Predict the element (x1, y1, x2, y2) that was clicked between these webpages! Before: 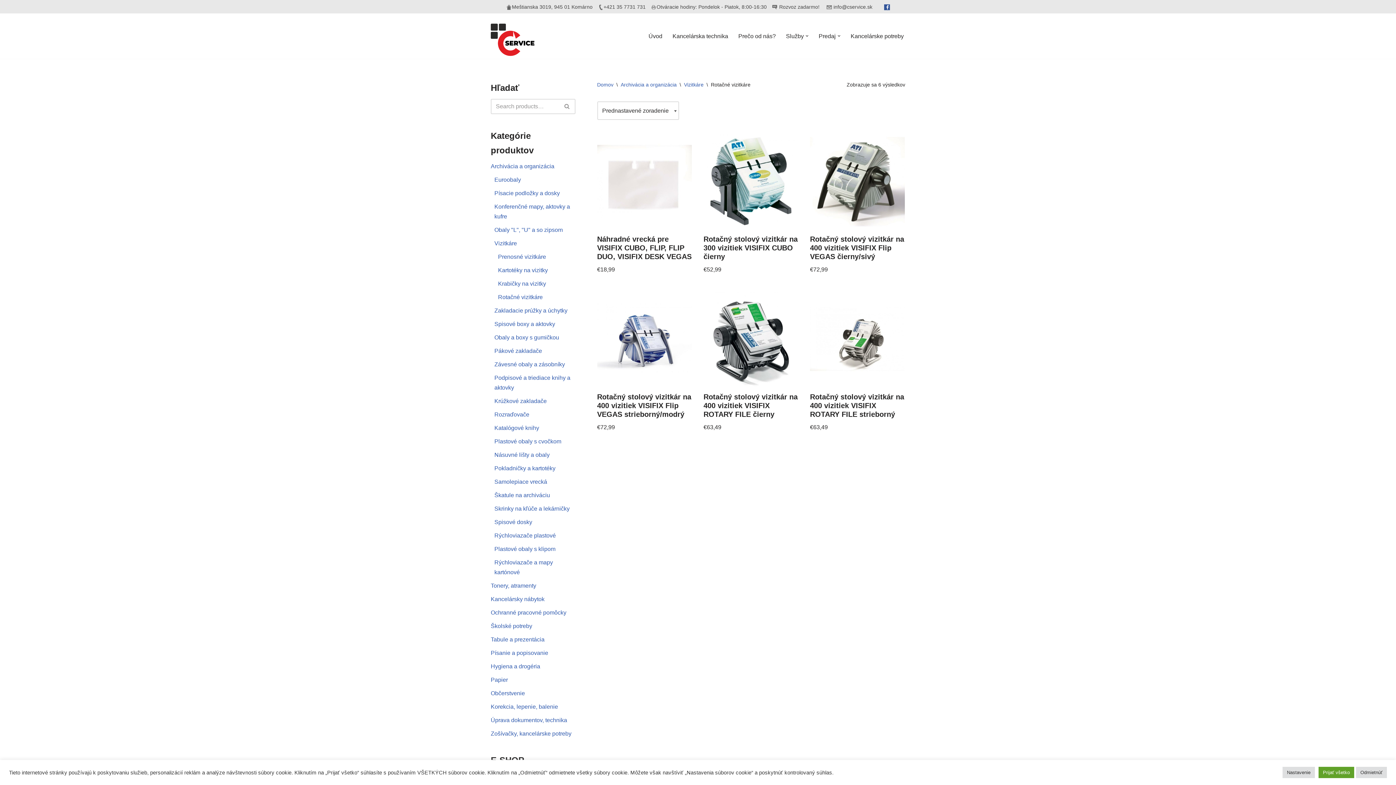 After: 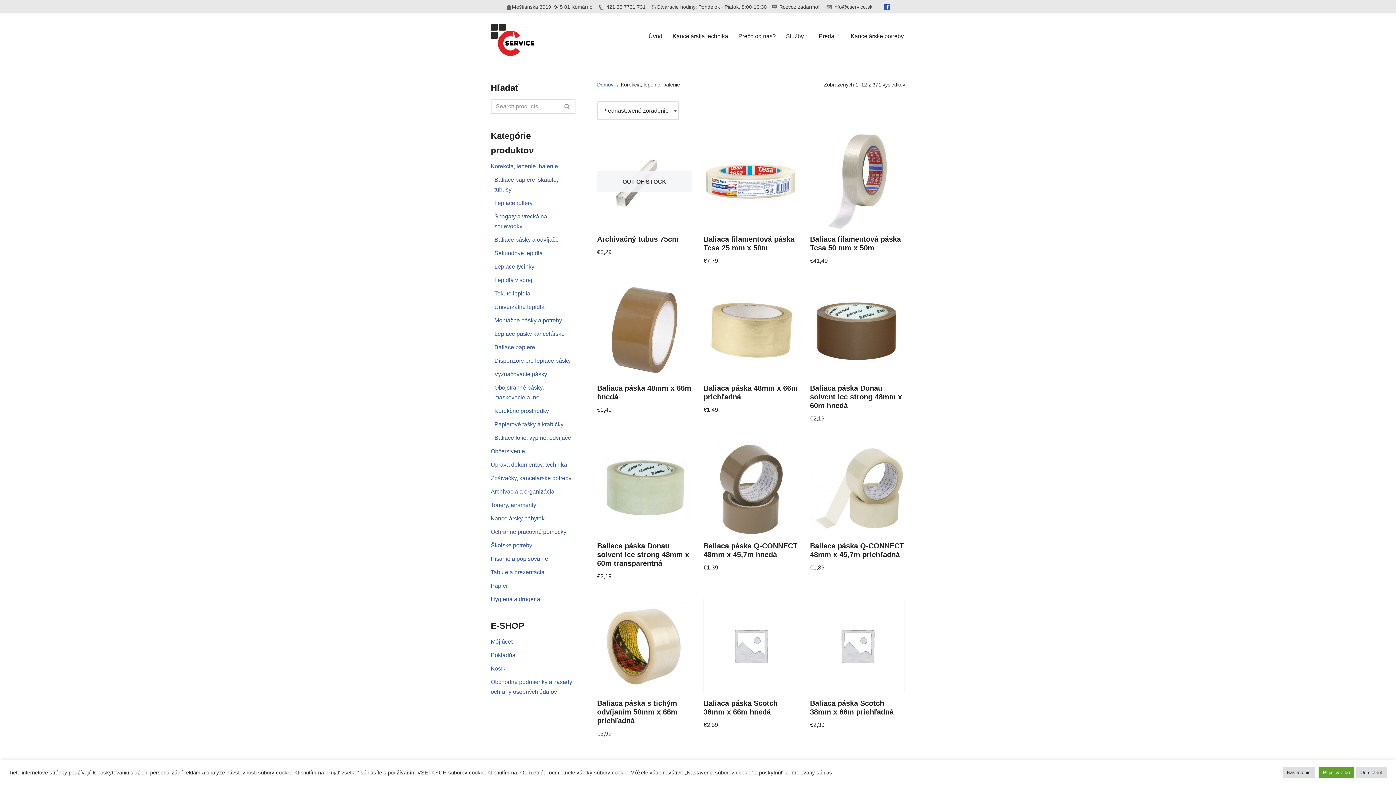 Action: label: Korekcia, lepenie, balenie bbox: (490, 703, 558, 710)